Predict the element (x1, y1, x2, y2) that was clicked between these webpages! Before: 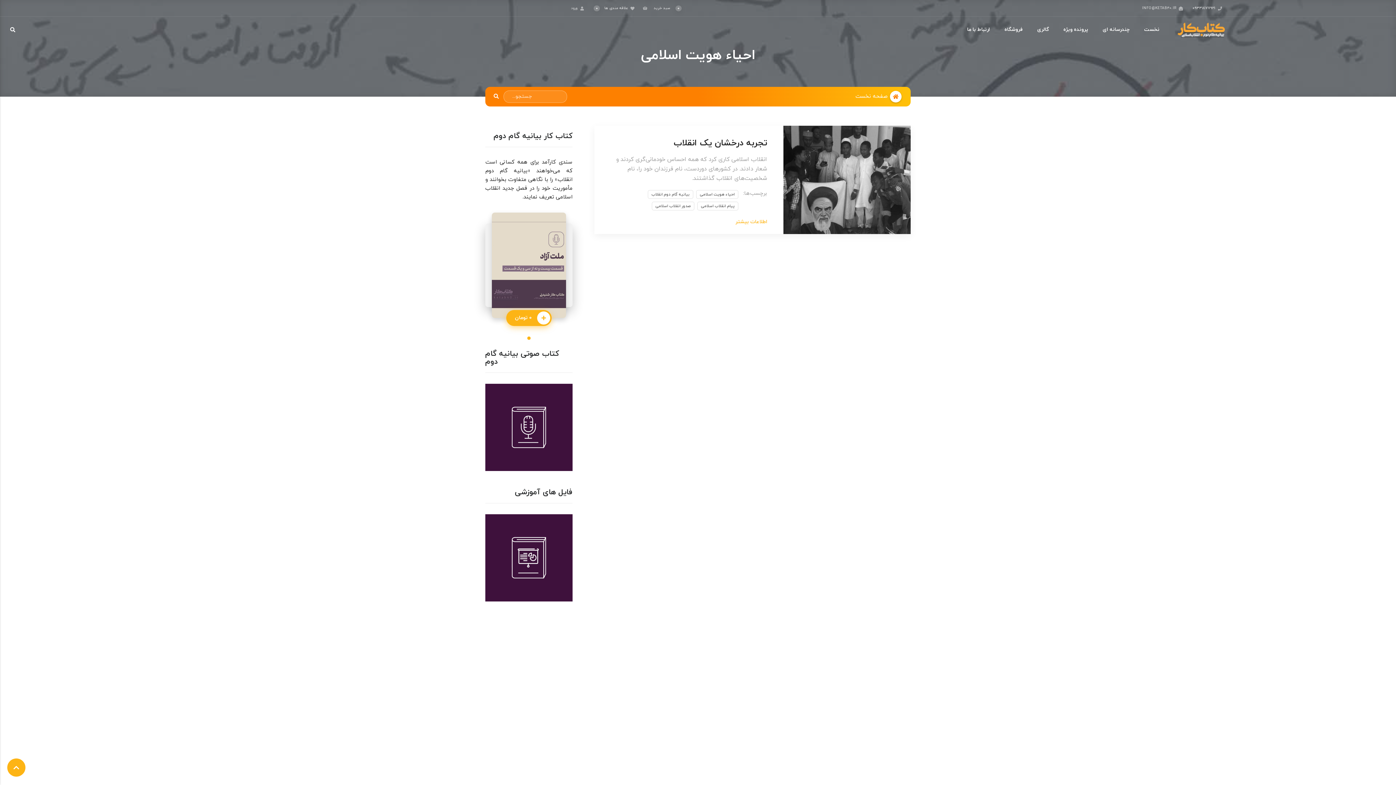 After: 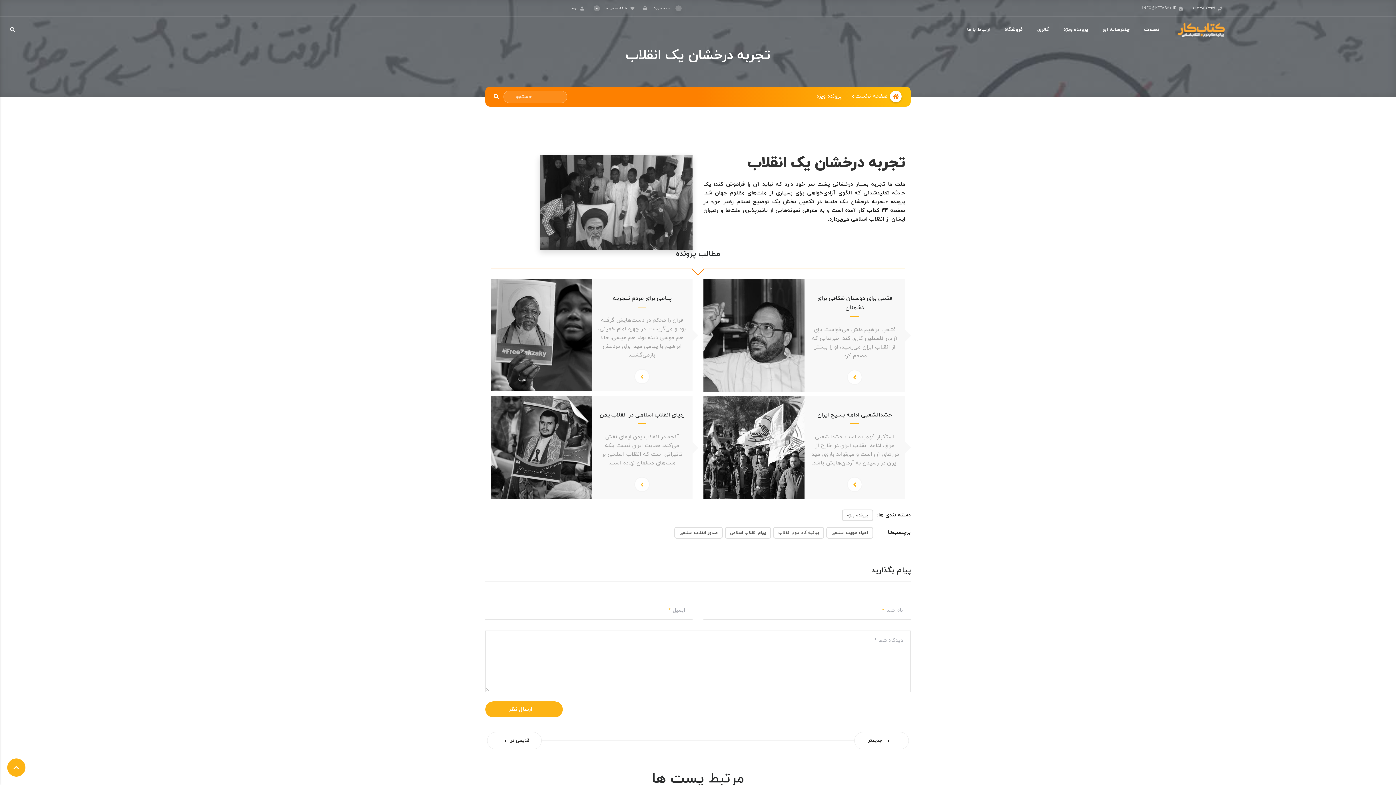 Action: bbox: (673, 137, 767, 149) label: تجربه درخشان یک انقلاب